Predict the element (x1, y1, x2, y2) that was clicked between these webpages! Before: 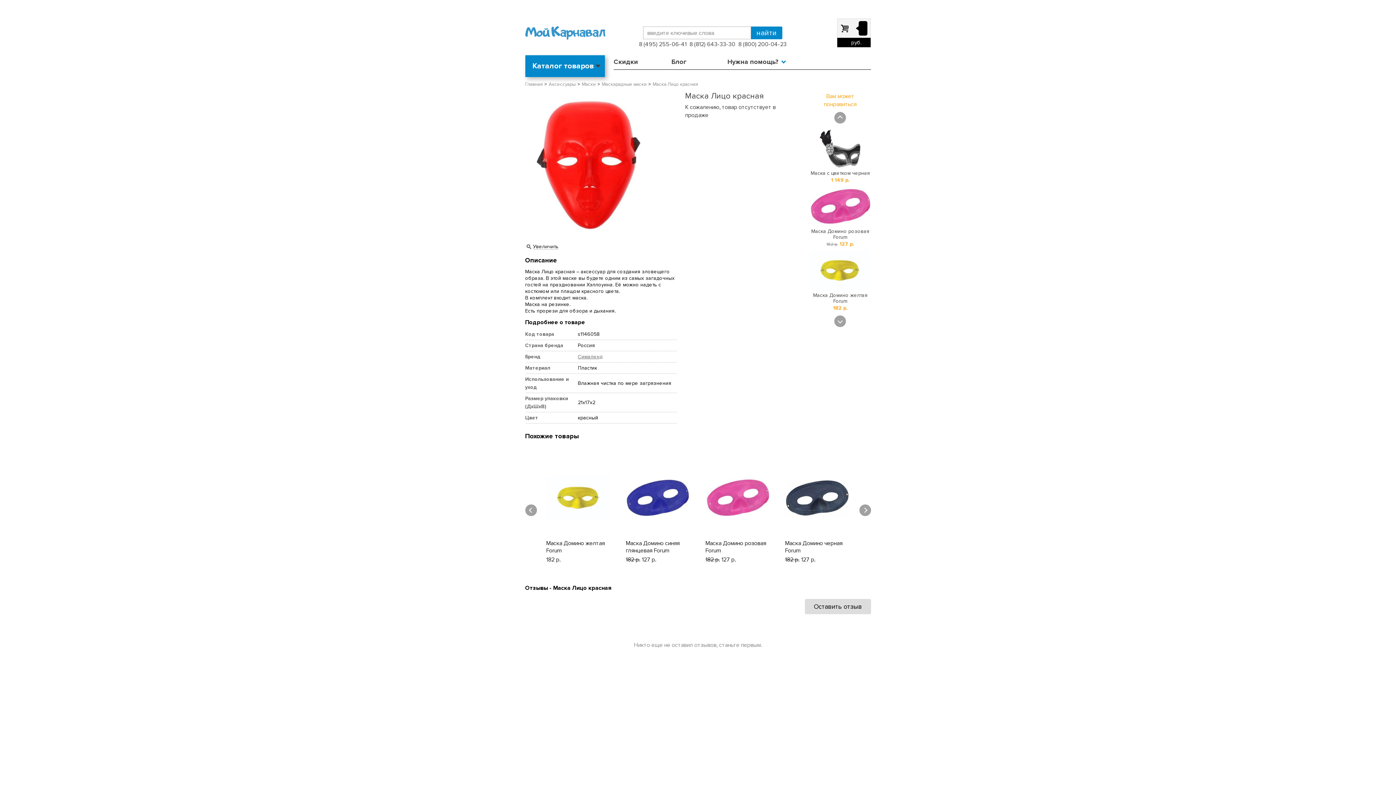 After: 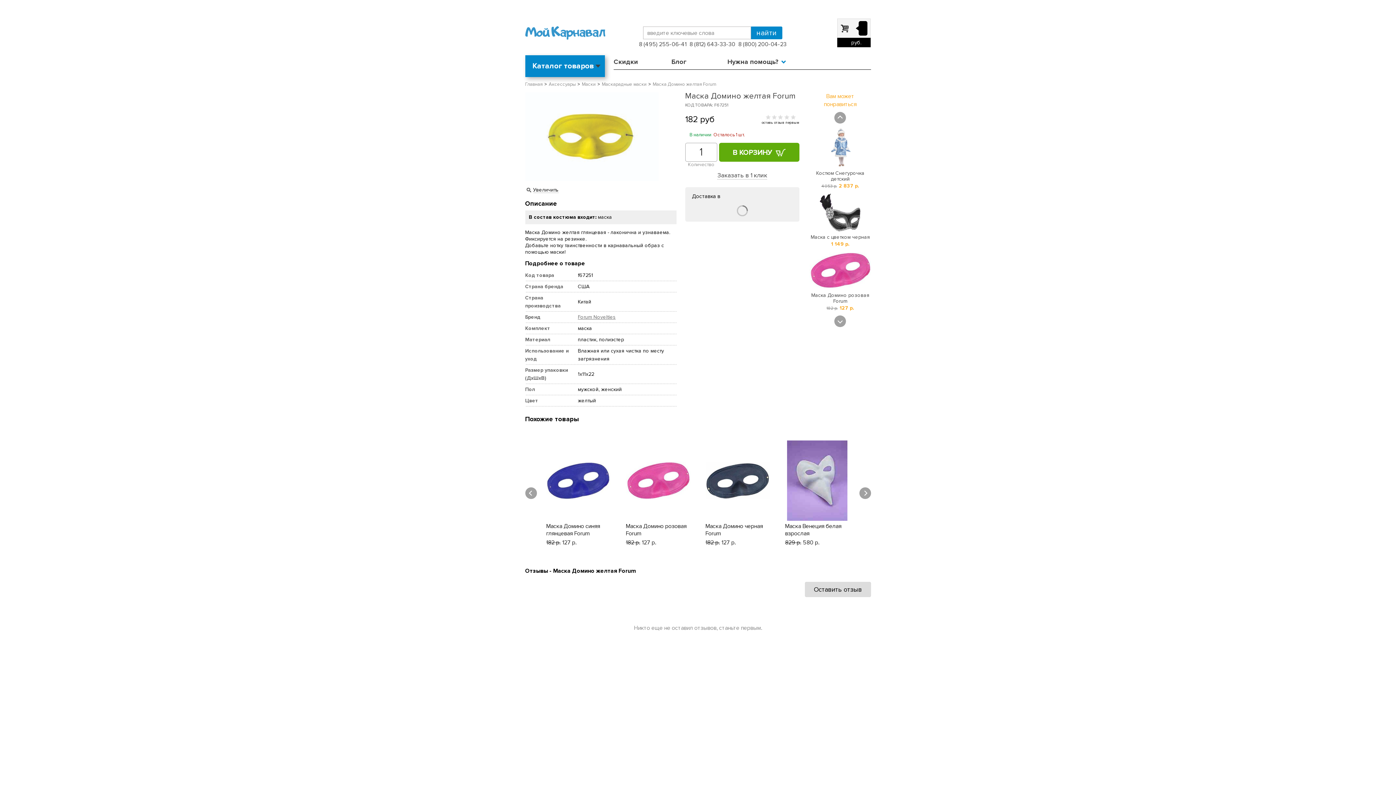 Action: bbox: (813, 292, 867, 304) label: Маска Домино желтая Forum